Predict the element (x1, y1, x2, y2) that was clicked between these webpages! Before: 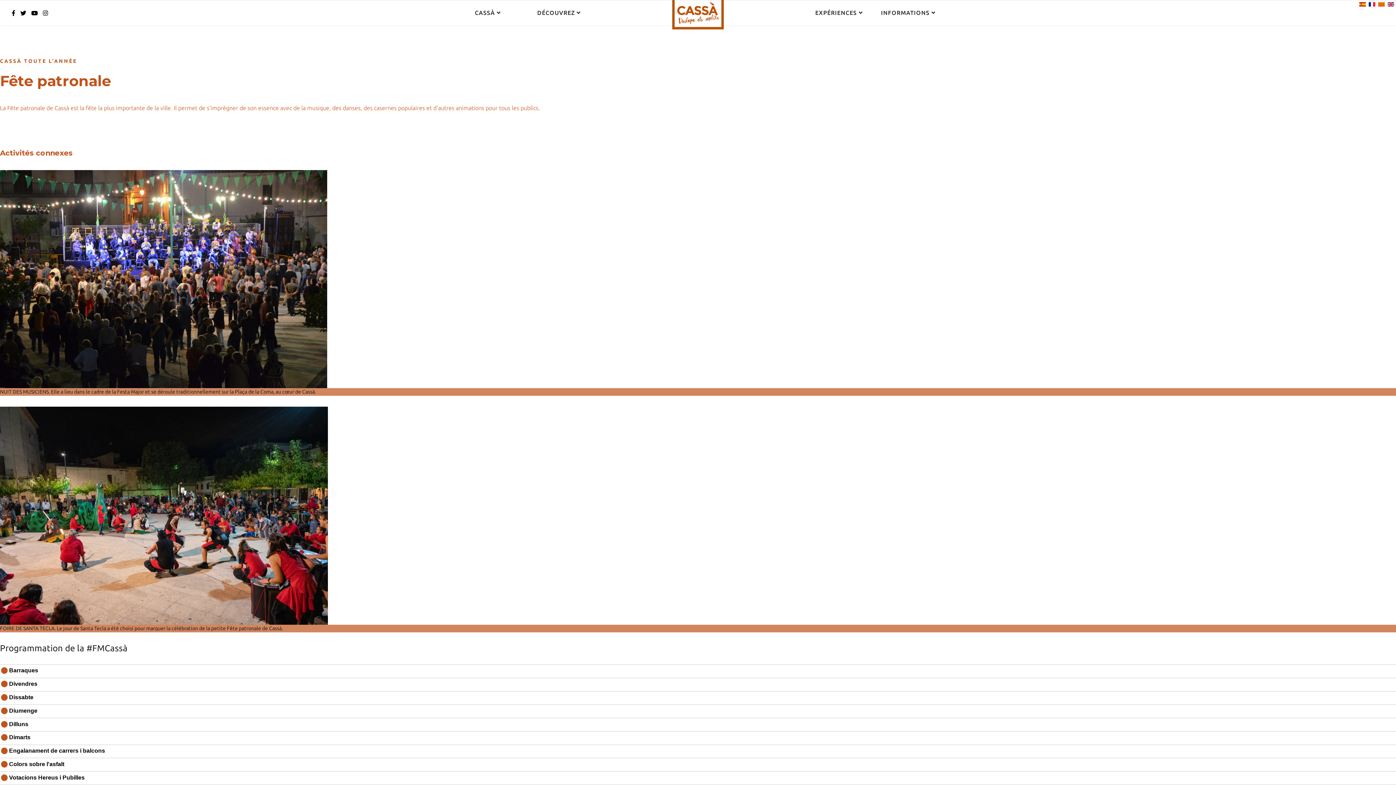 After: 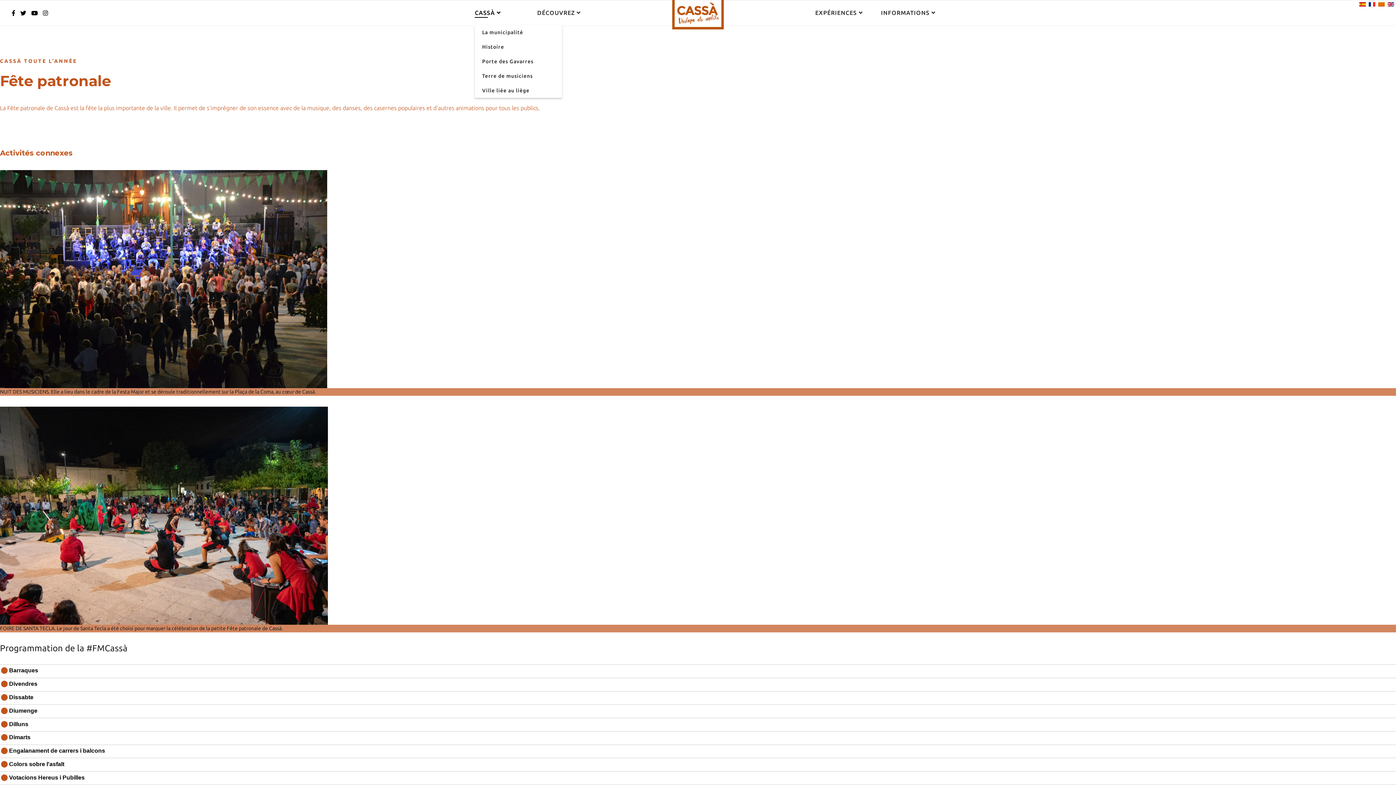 Action: bbox: (474, 0, 500, 25) label: CASSÀ